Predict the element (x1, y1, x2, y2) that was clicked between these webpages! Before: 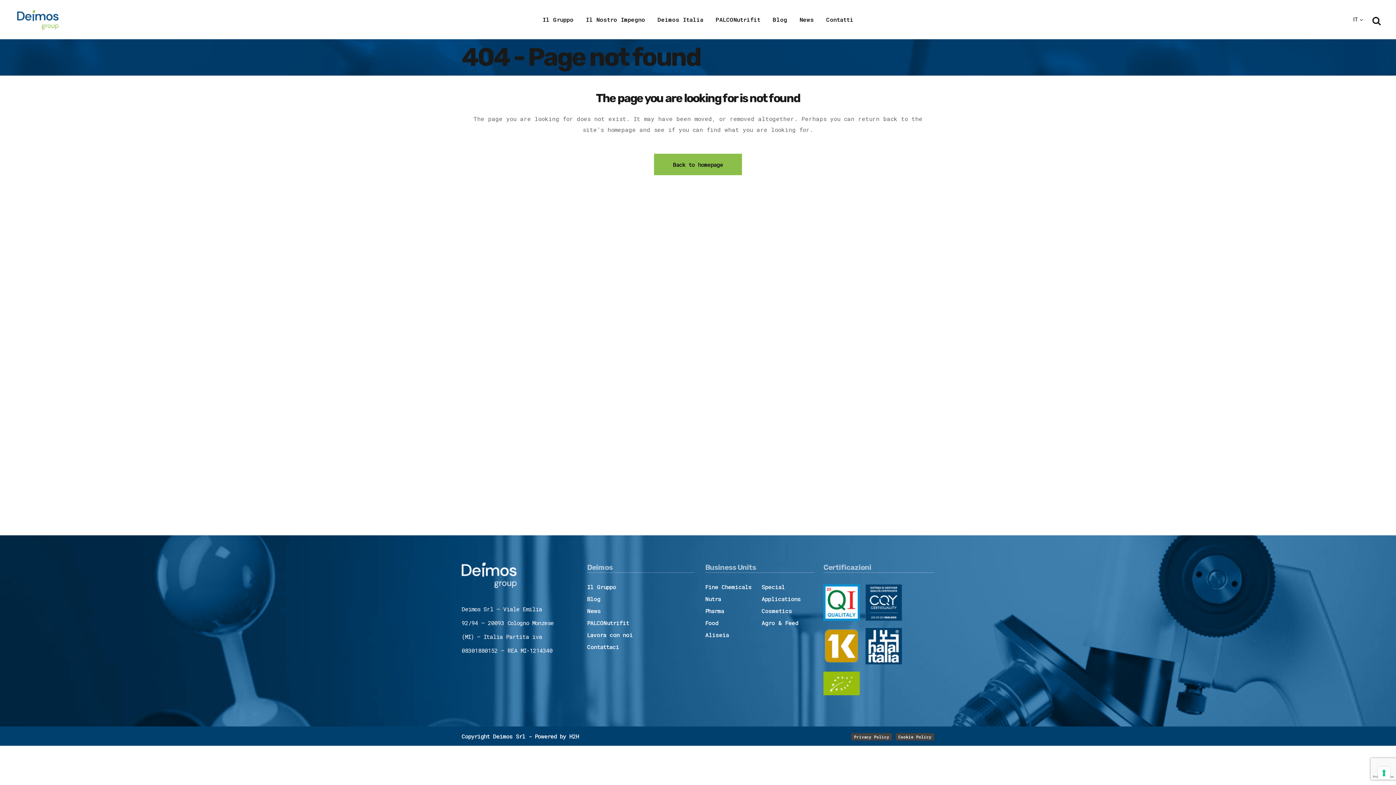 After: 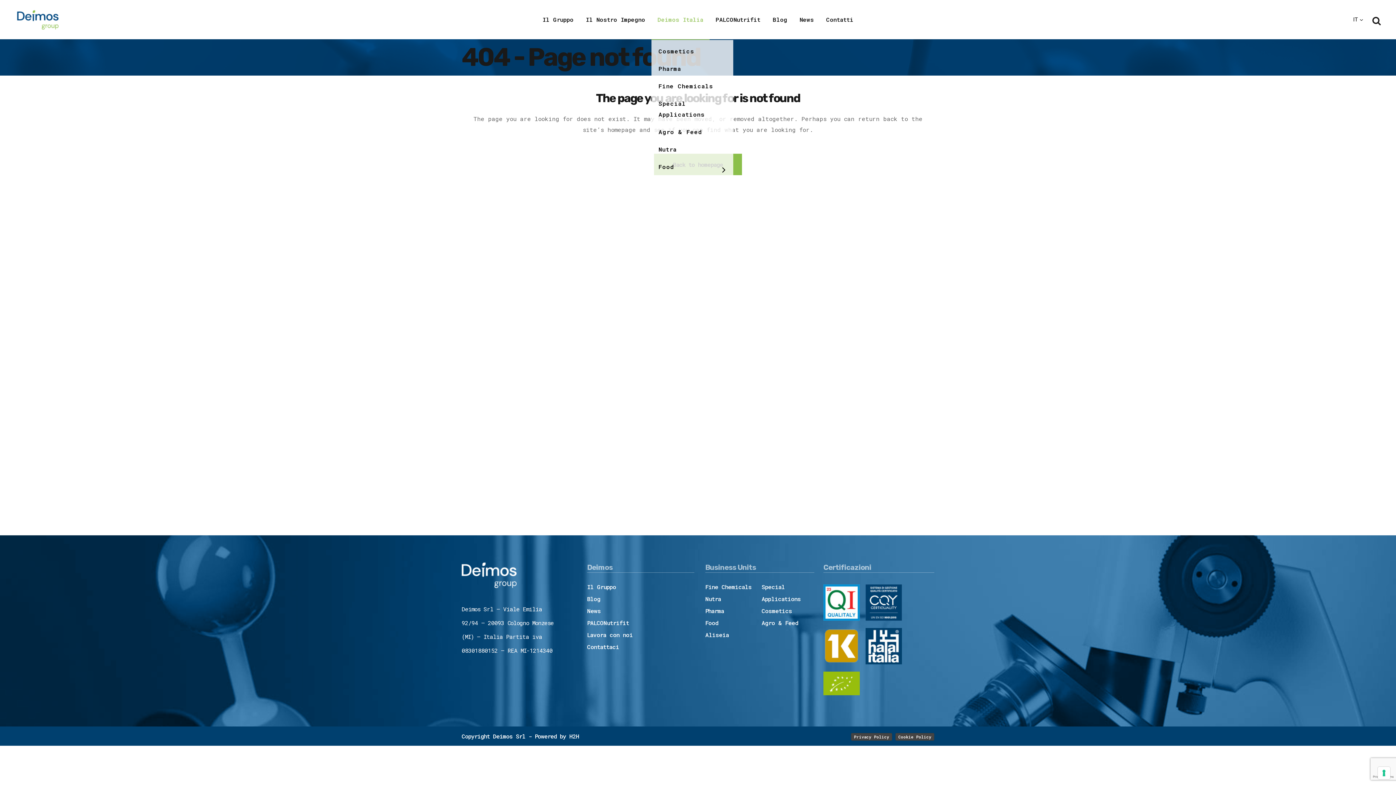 Action: label: Deimos Italia bbox: (651, 0, 709, 39)